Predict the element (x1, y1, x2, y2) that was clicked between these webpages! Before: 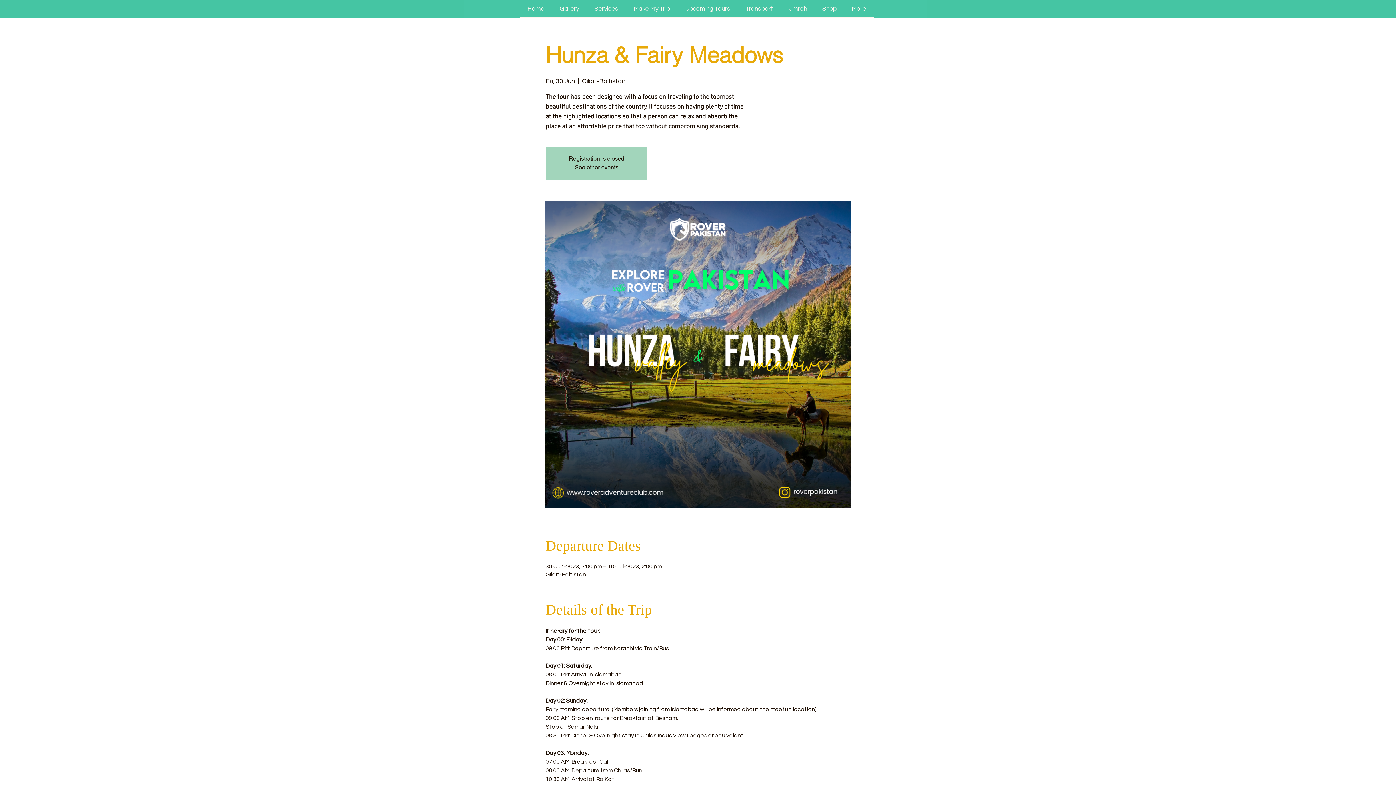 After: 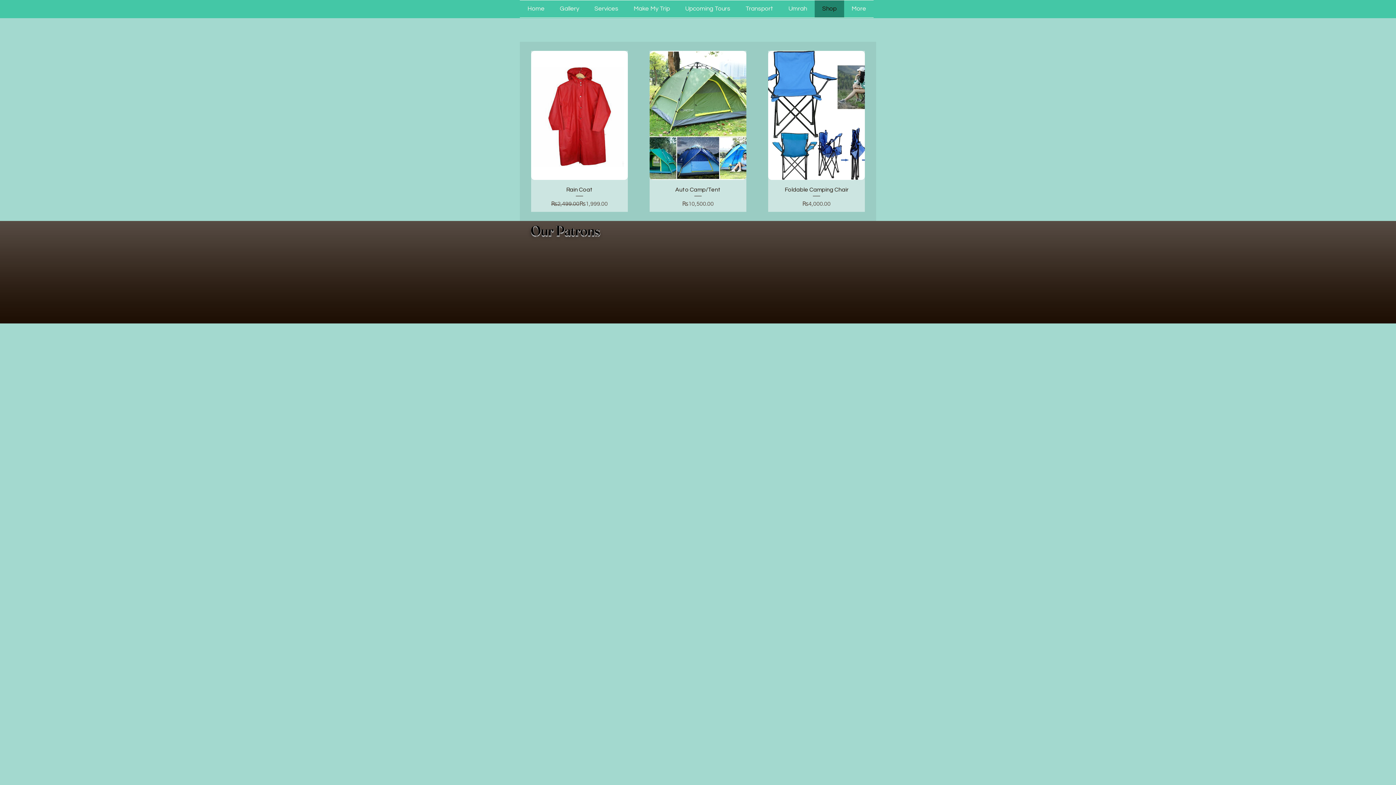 Action: label: Shop bbox: (814, 0, 844, 17)